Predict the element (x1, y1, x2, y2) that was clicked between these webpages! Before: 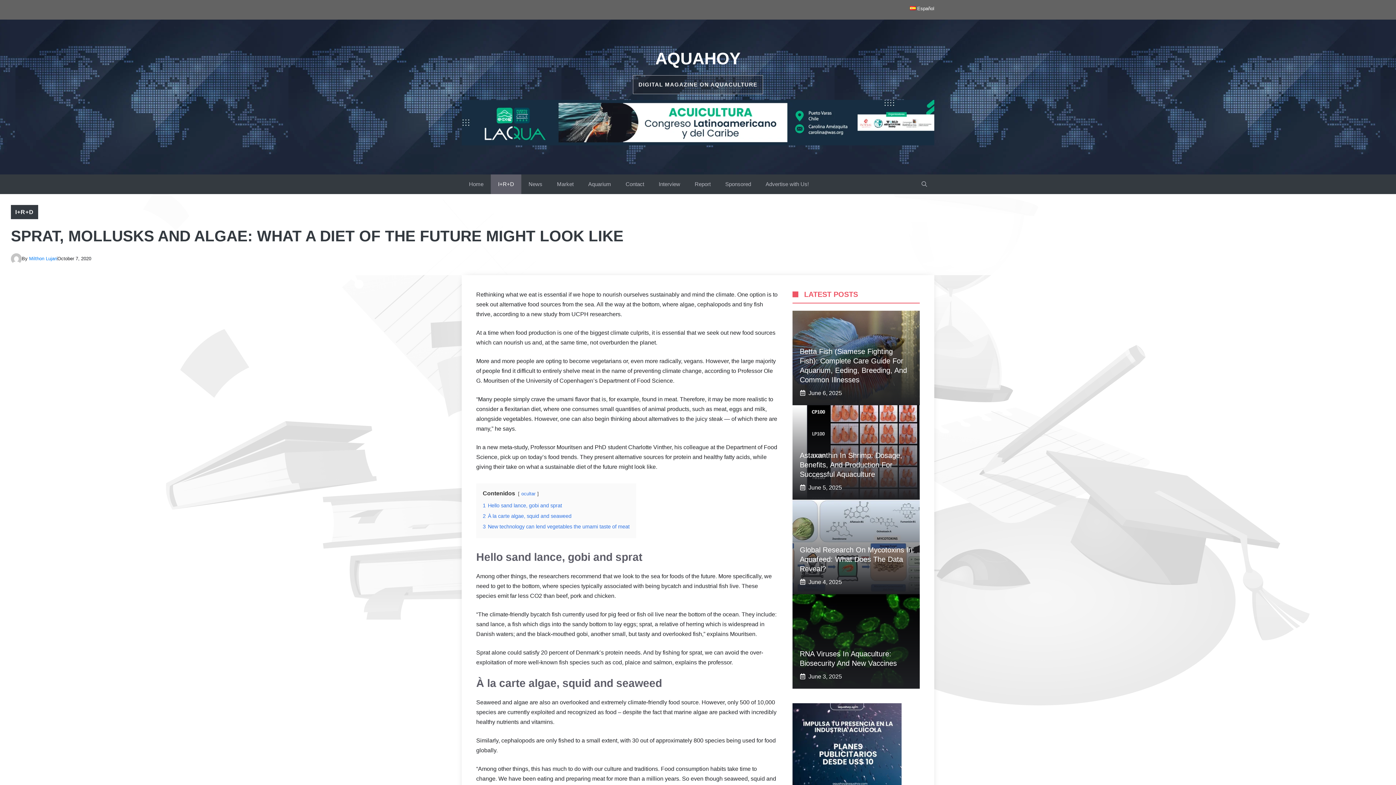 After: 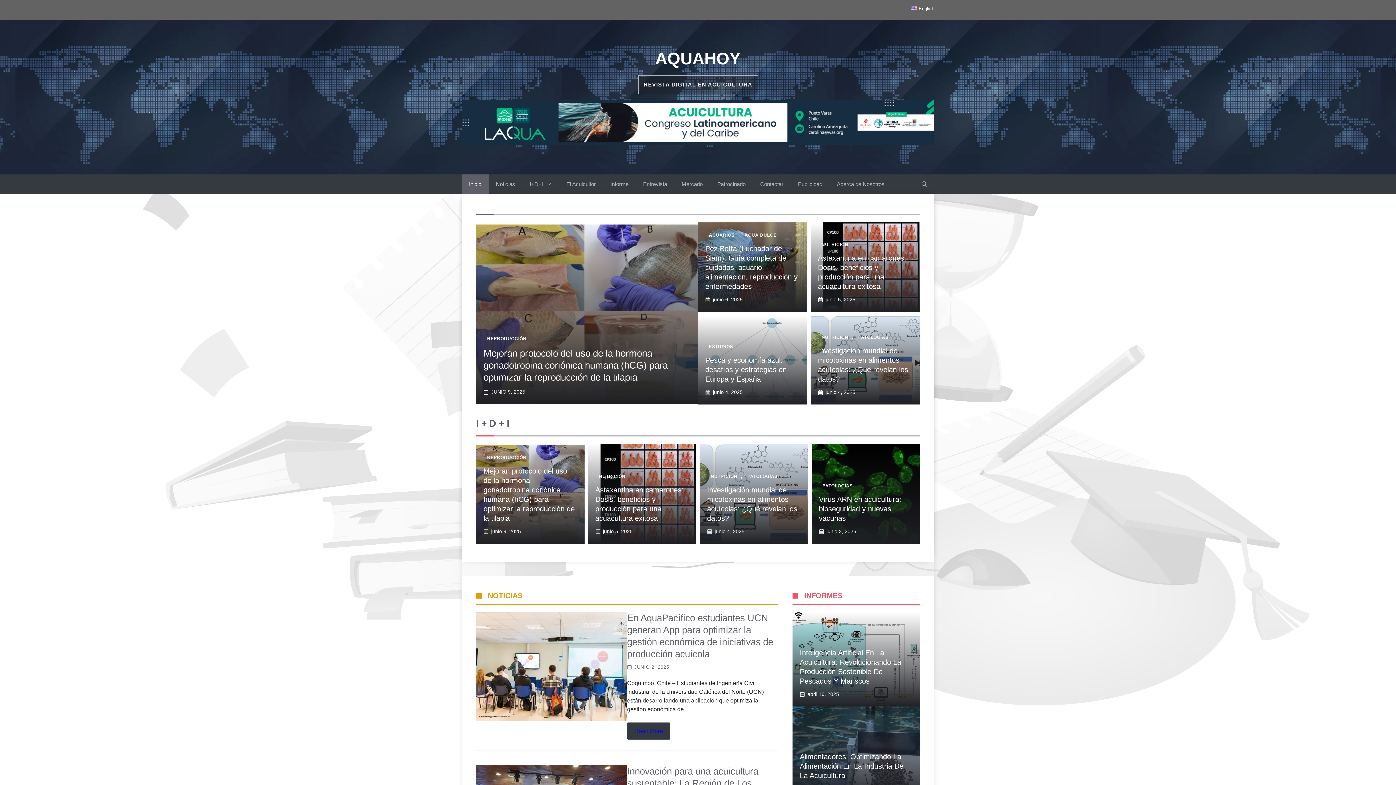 Action: label: Español bbox: (910, 5, 934, 11)